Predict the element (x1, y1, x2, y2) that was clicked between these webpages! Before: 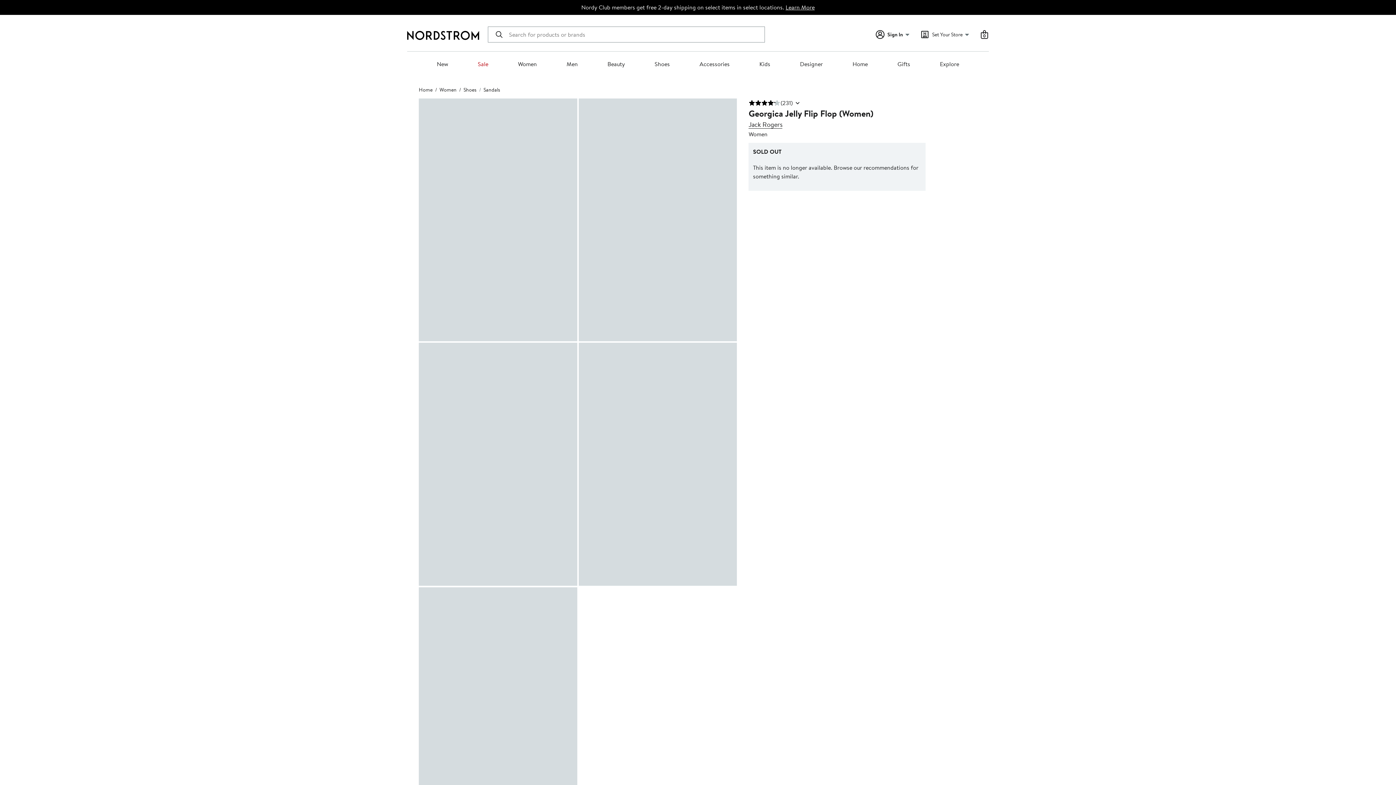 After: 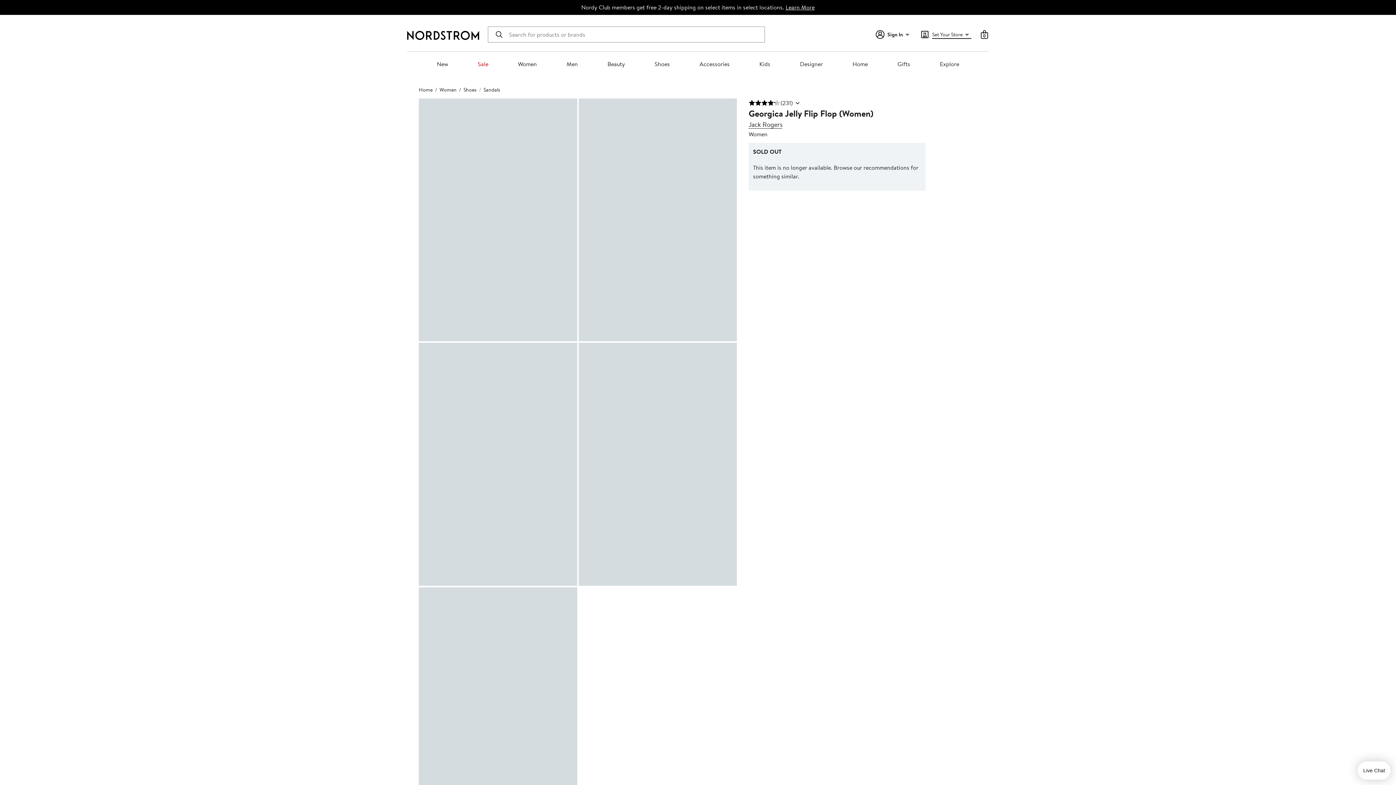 Action: bbox: (932, 30, 971, 38) label: Set Your Store